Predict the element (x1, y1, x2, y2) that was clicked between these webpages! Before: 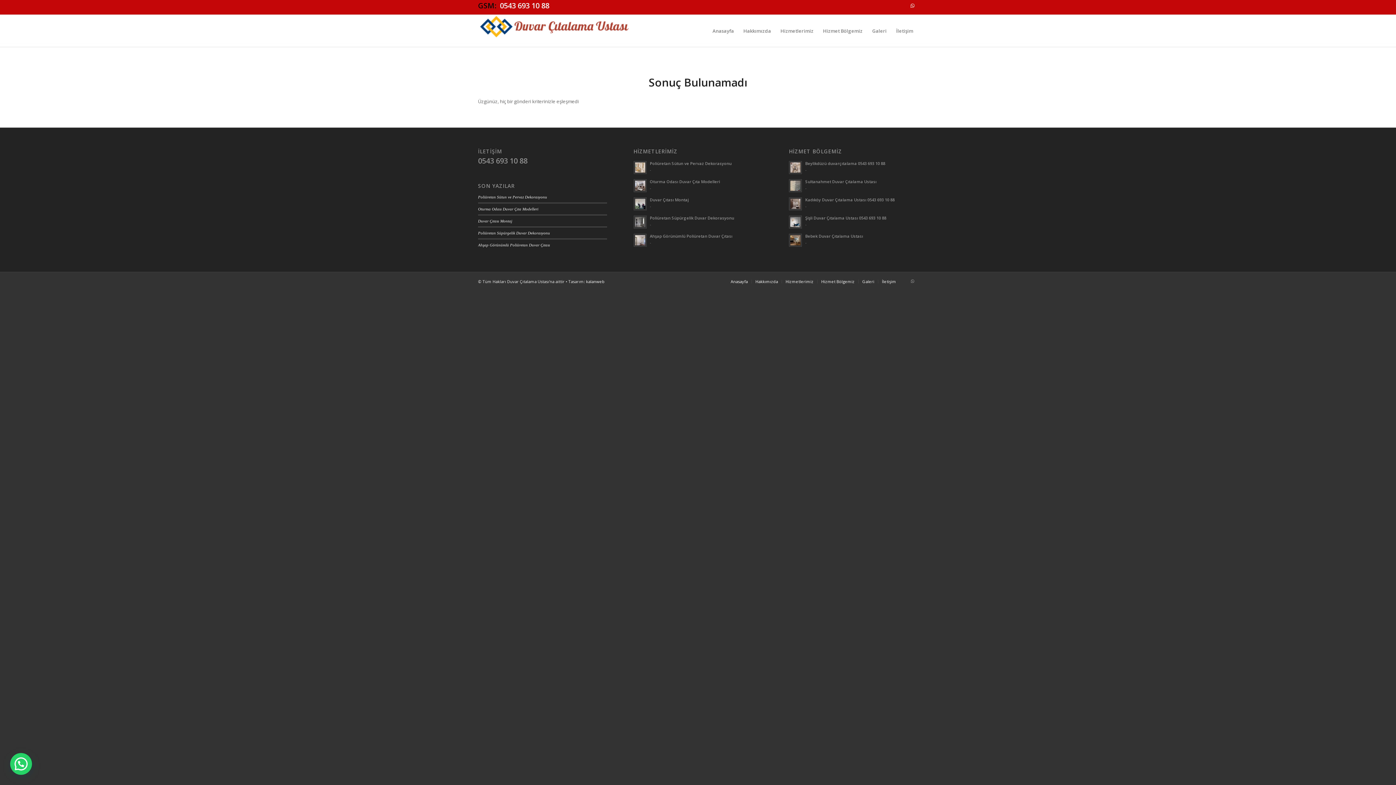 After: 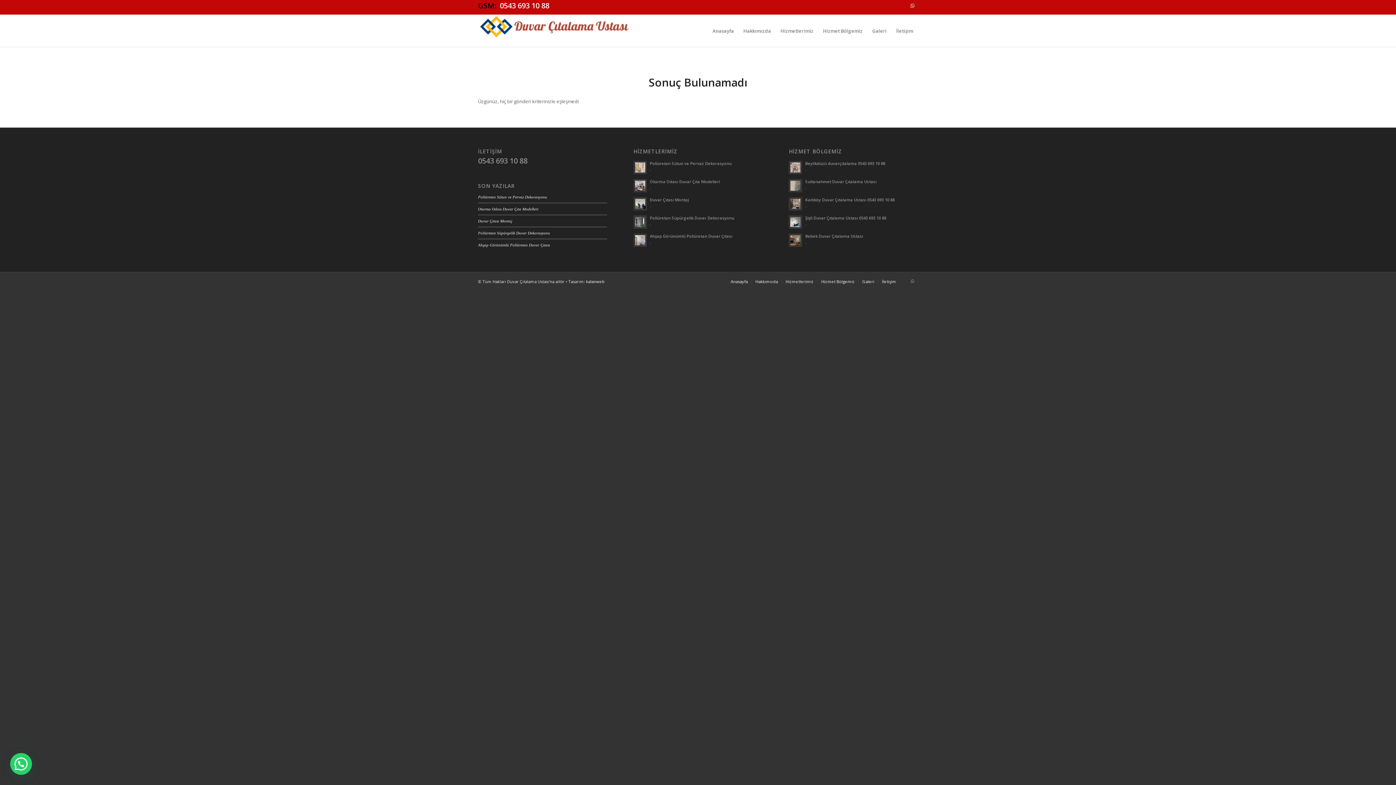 Action: bbox: (498, 0, 549, 10) label:  0543 693 10 88